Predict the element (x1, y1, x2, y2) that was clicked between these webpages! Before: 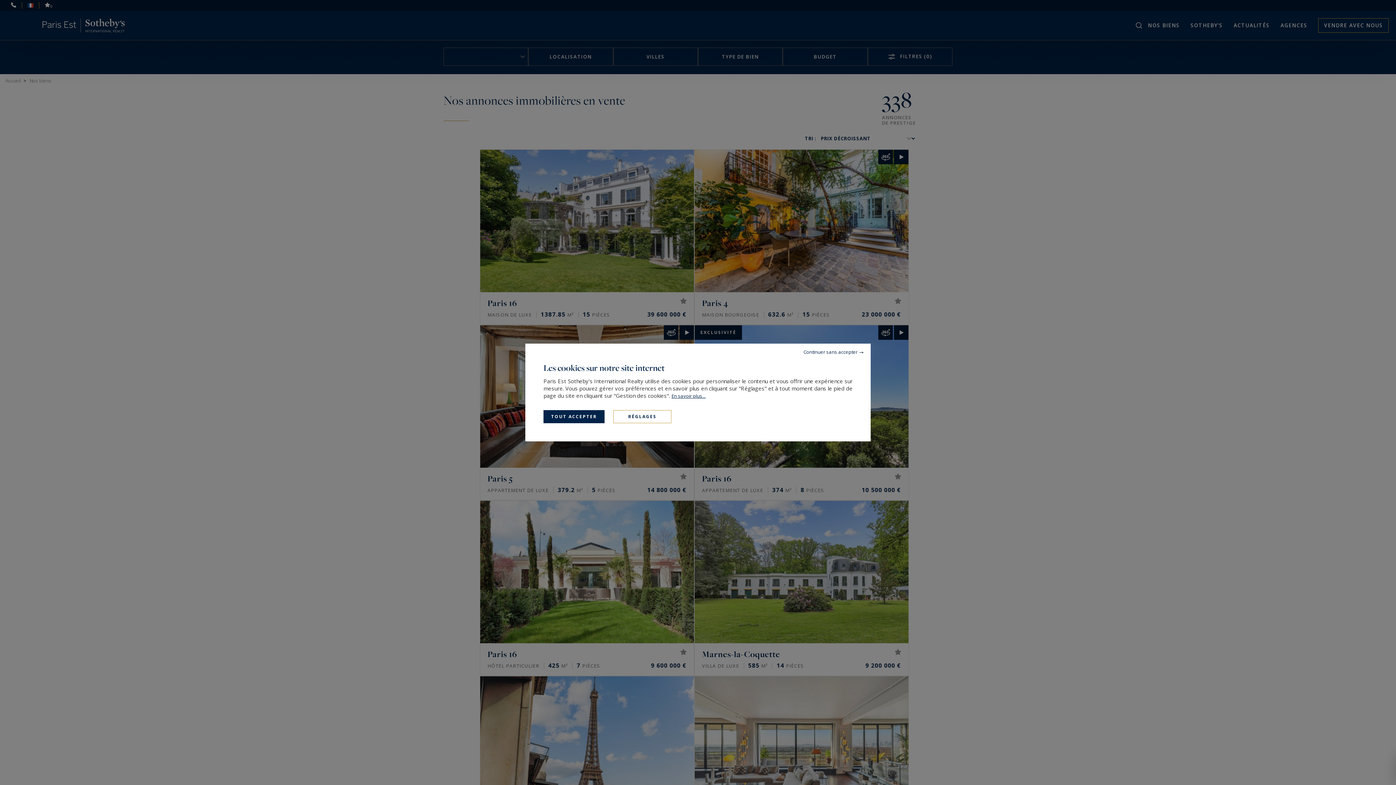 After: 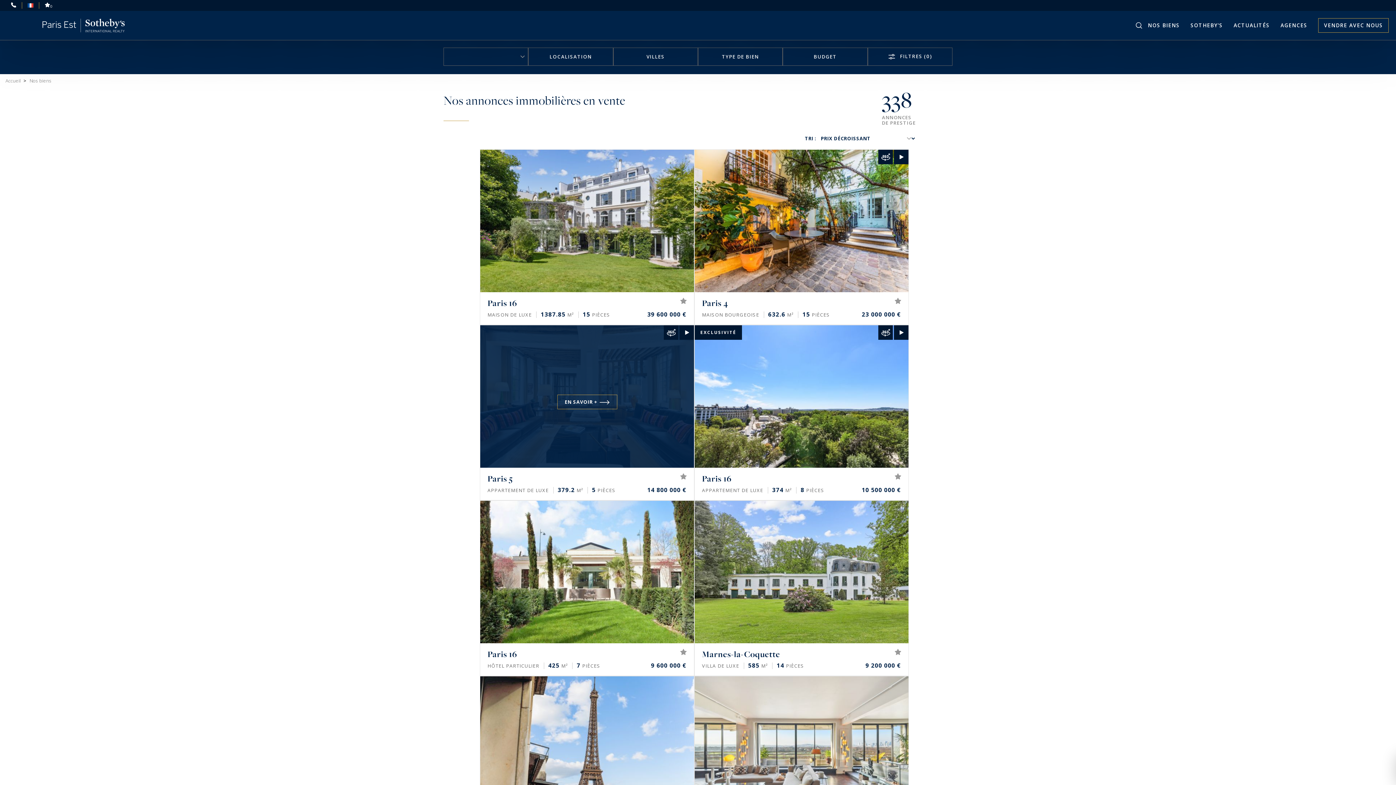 Action: label: TOUT ACCEPTER bbox: (543, 410, 604, 423)